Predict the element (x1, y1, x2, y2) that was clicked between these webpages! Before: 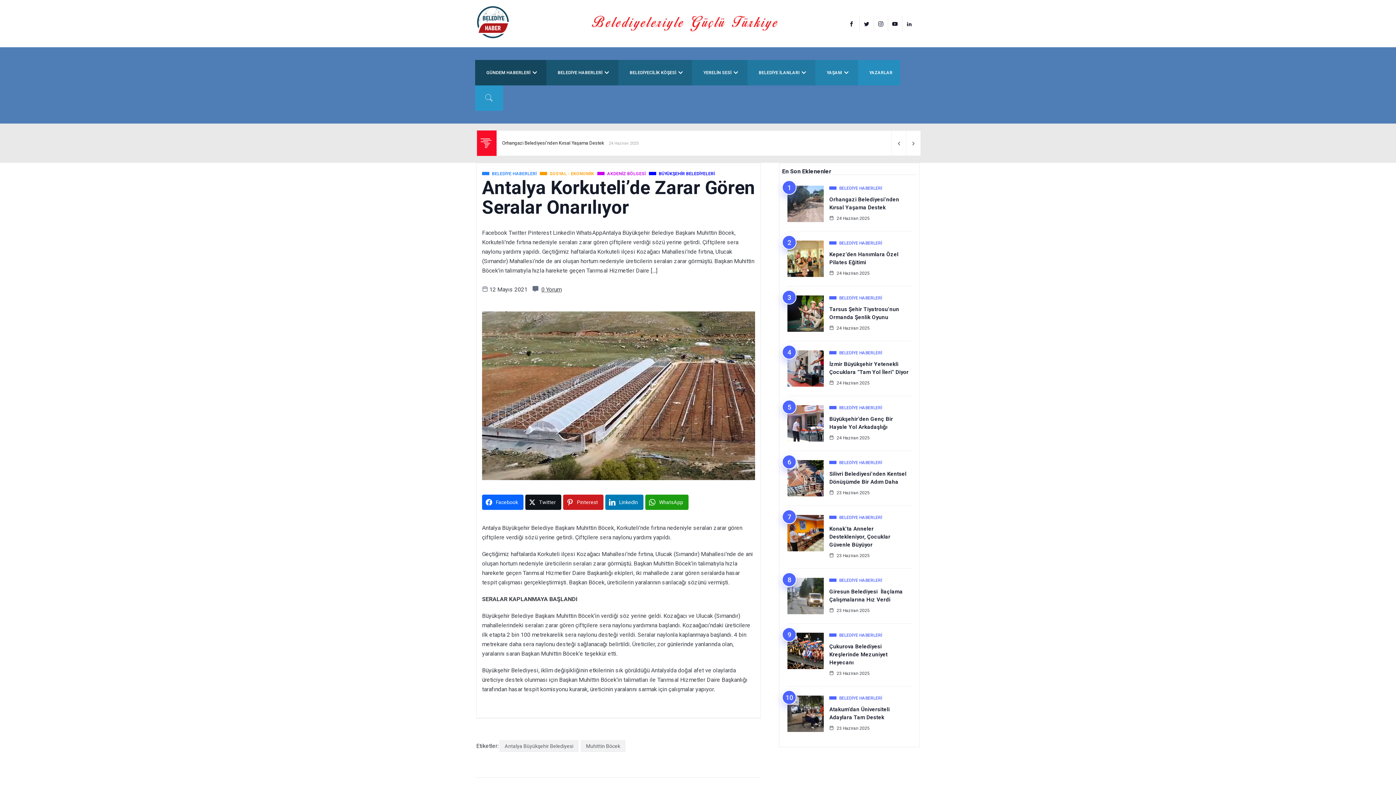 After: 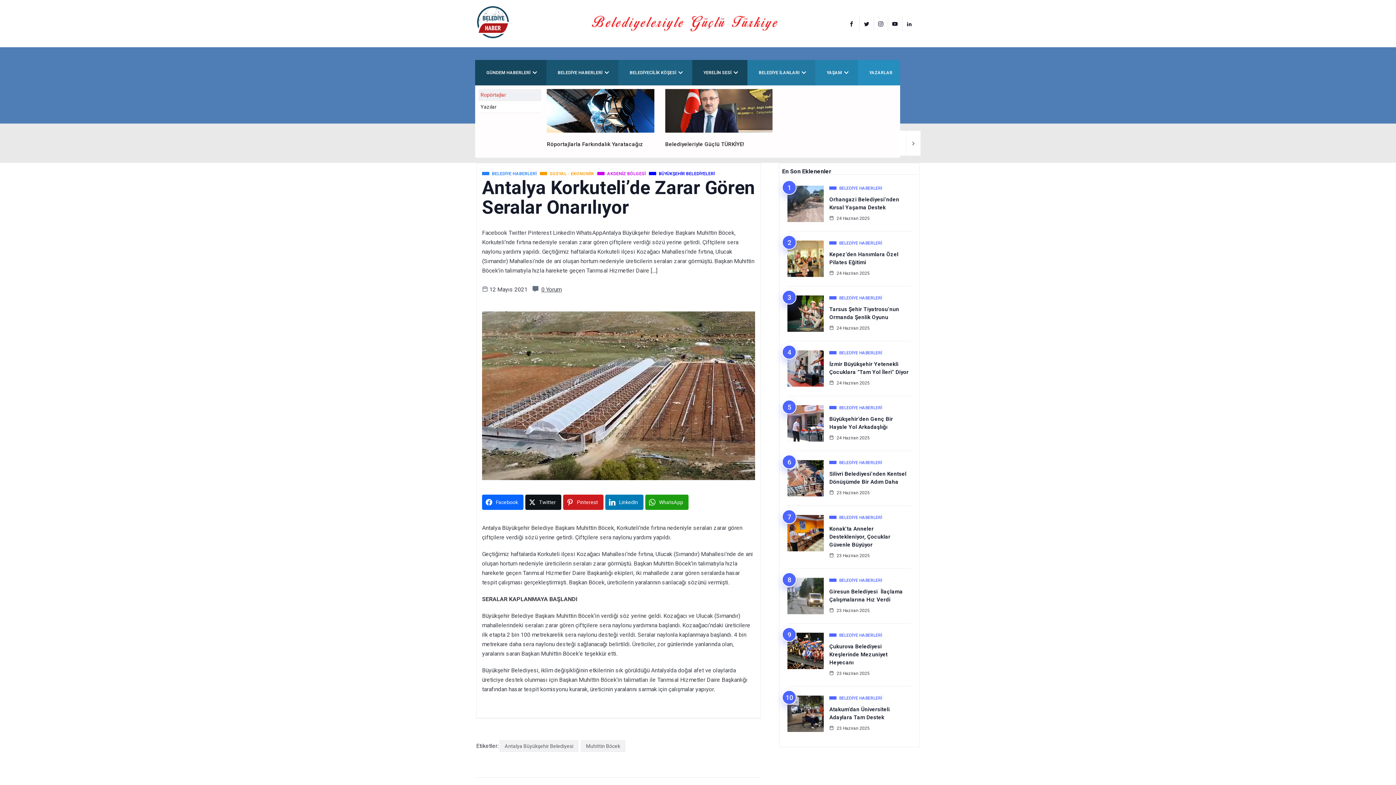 Action: bbox: (692, 60, 747, 85) label: YERELİN SESİ